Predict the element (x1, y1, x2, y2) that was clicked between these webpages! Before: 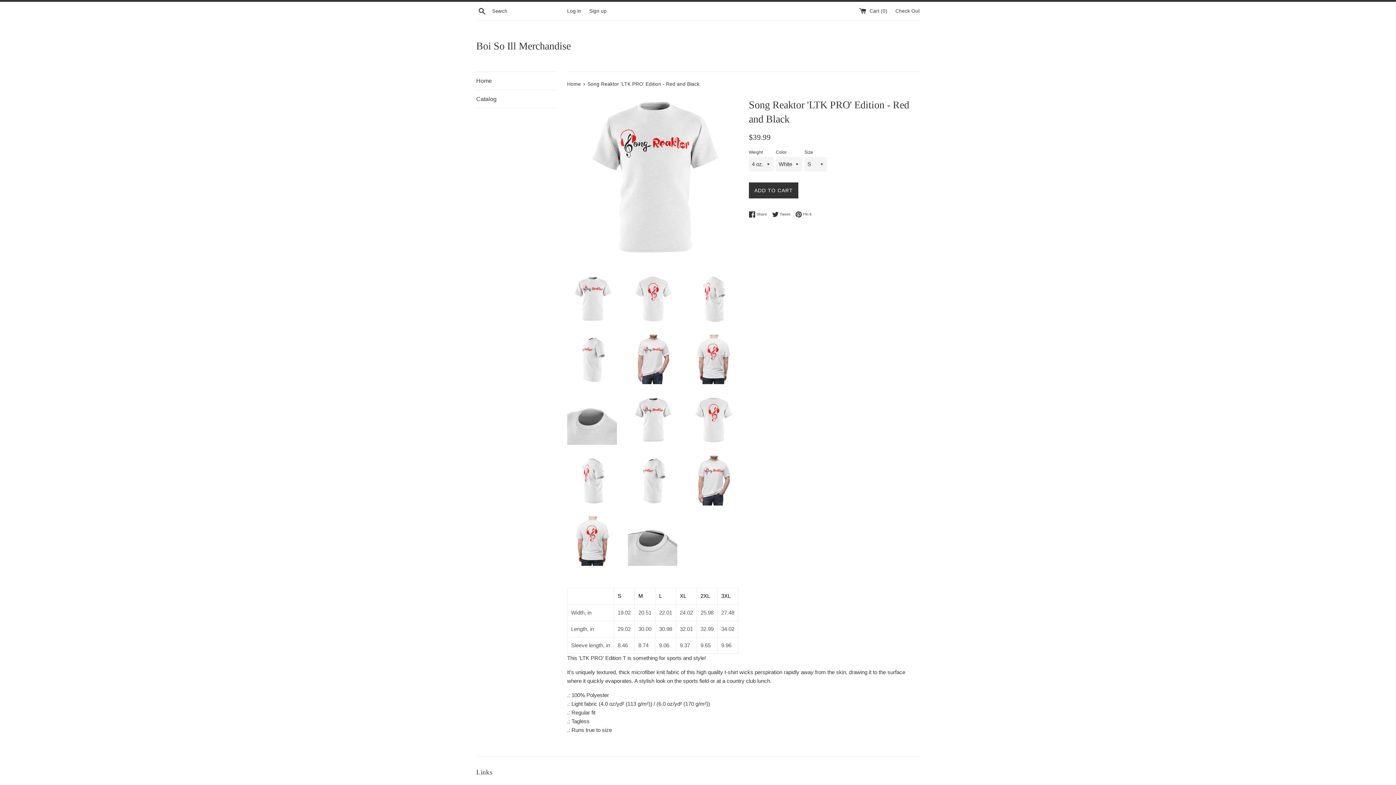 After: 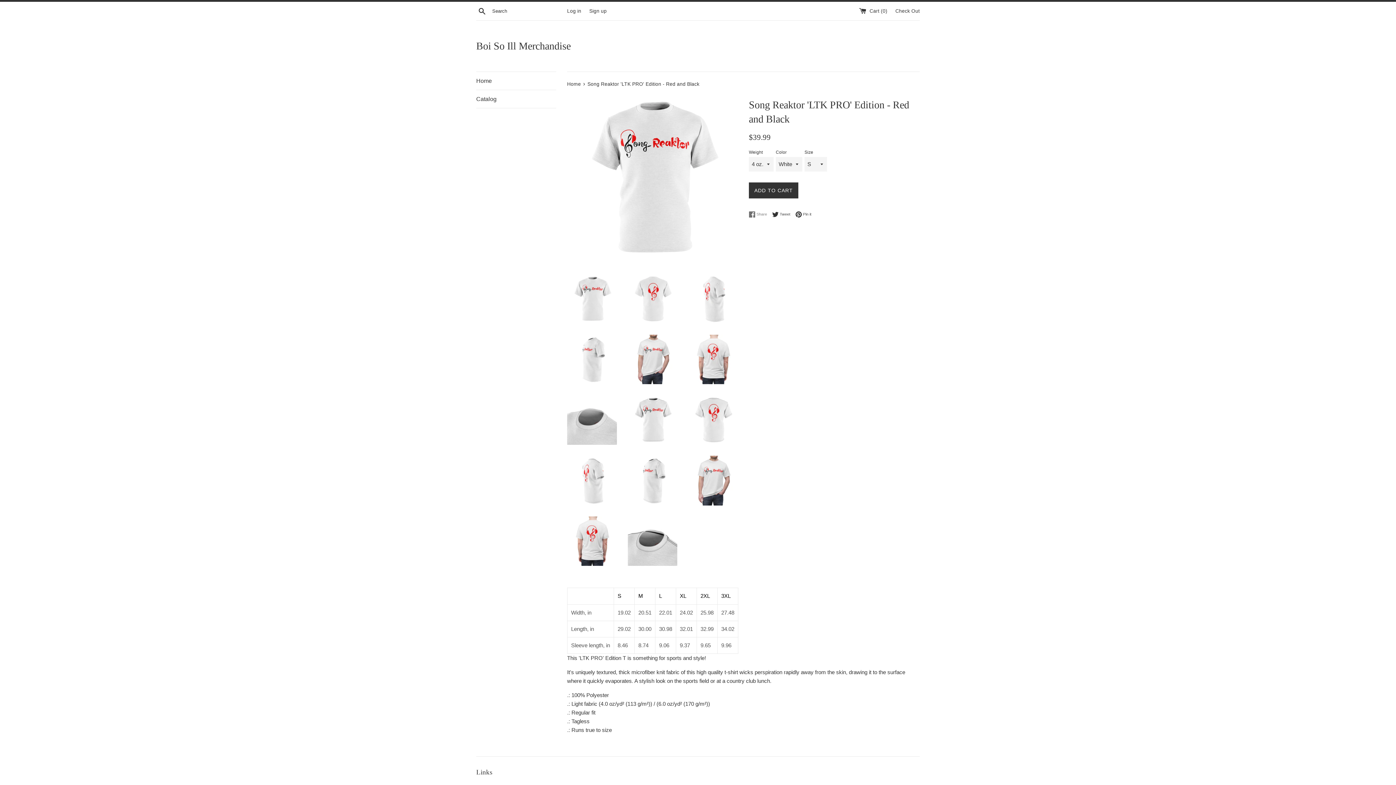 Action: label:  Share
Share on Facebook bbox: (749, 211, 770, 217)